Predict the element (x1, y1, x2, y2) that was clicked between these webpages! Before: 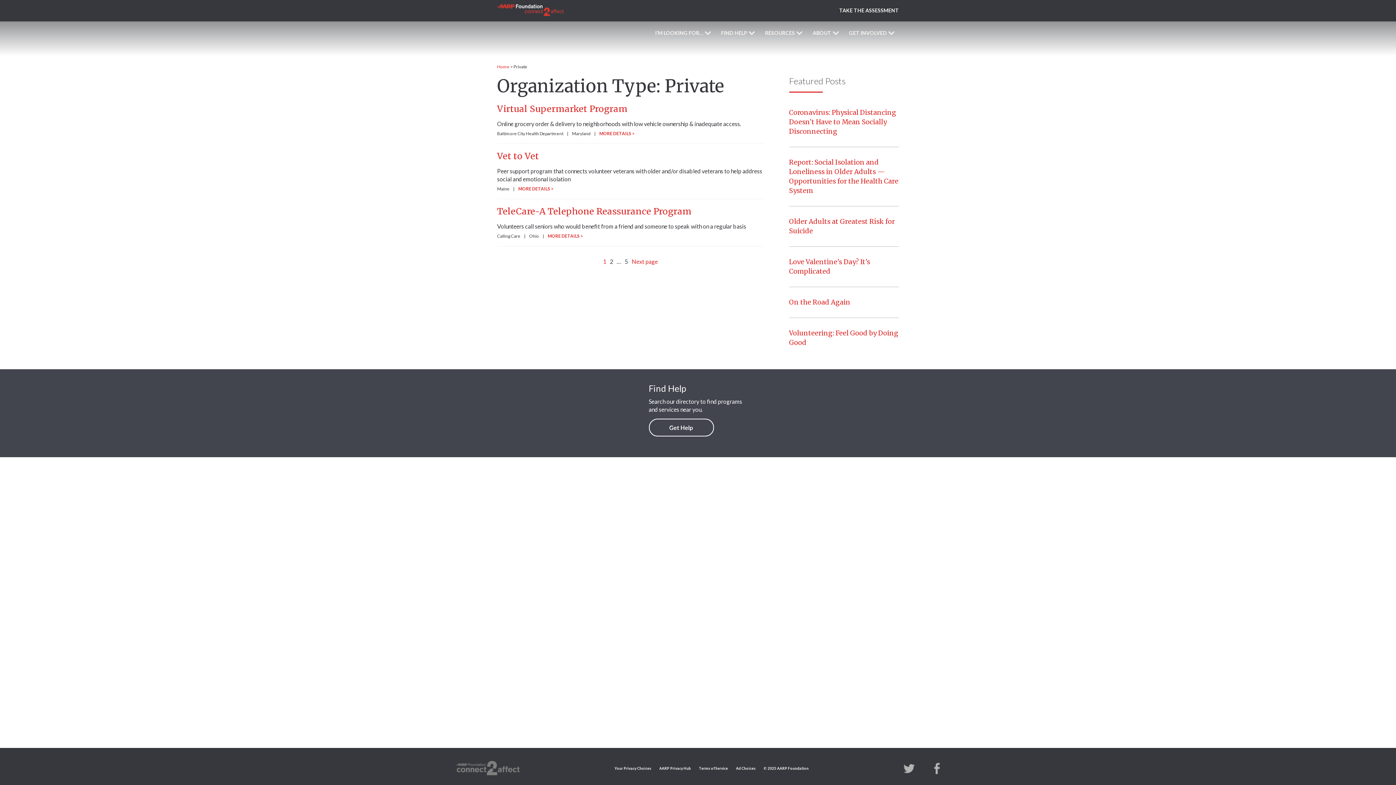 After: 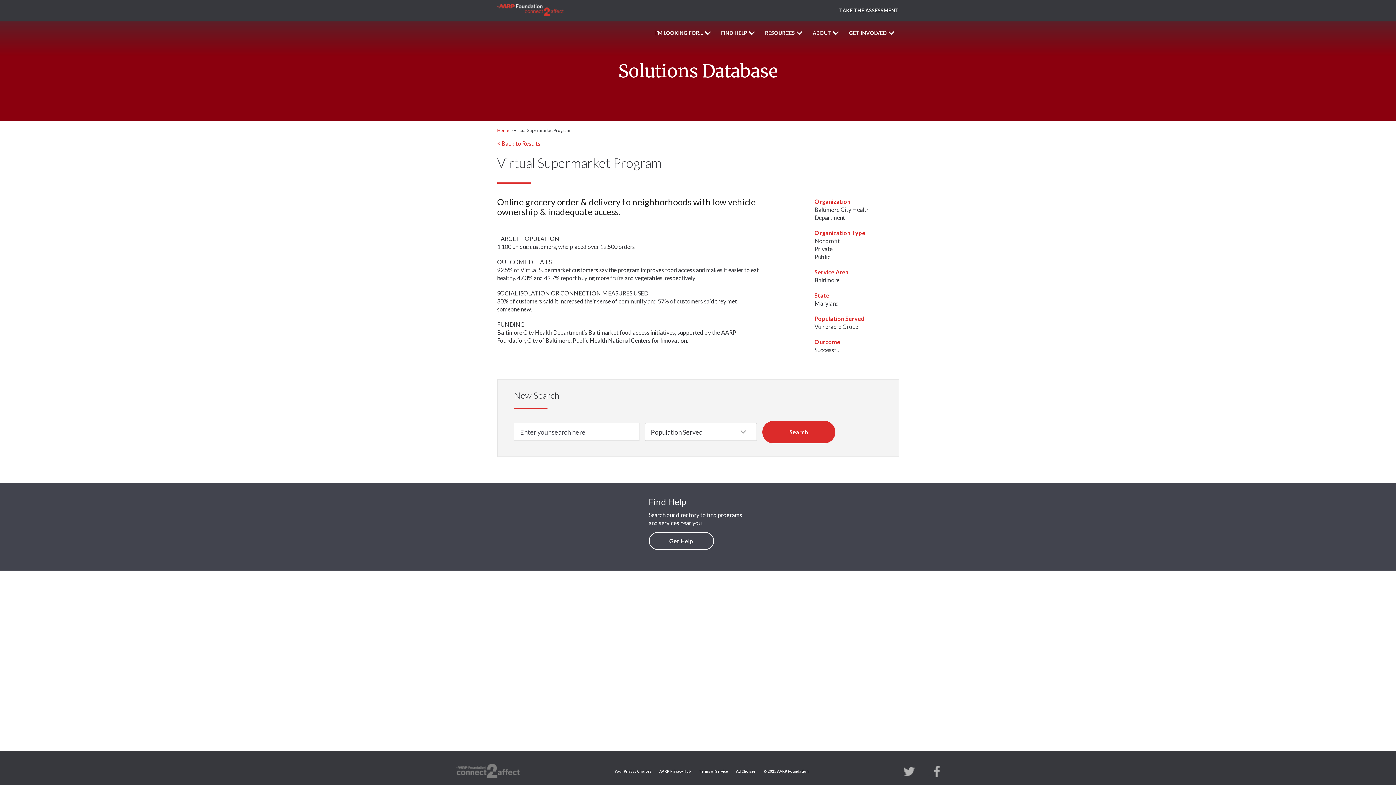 Action: label: Virtual Supermarket Program bbox: (497, 103, 627, 114)